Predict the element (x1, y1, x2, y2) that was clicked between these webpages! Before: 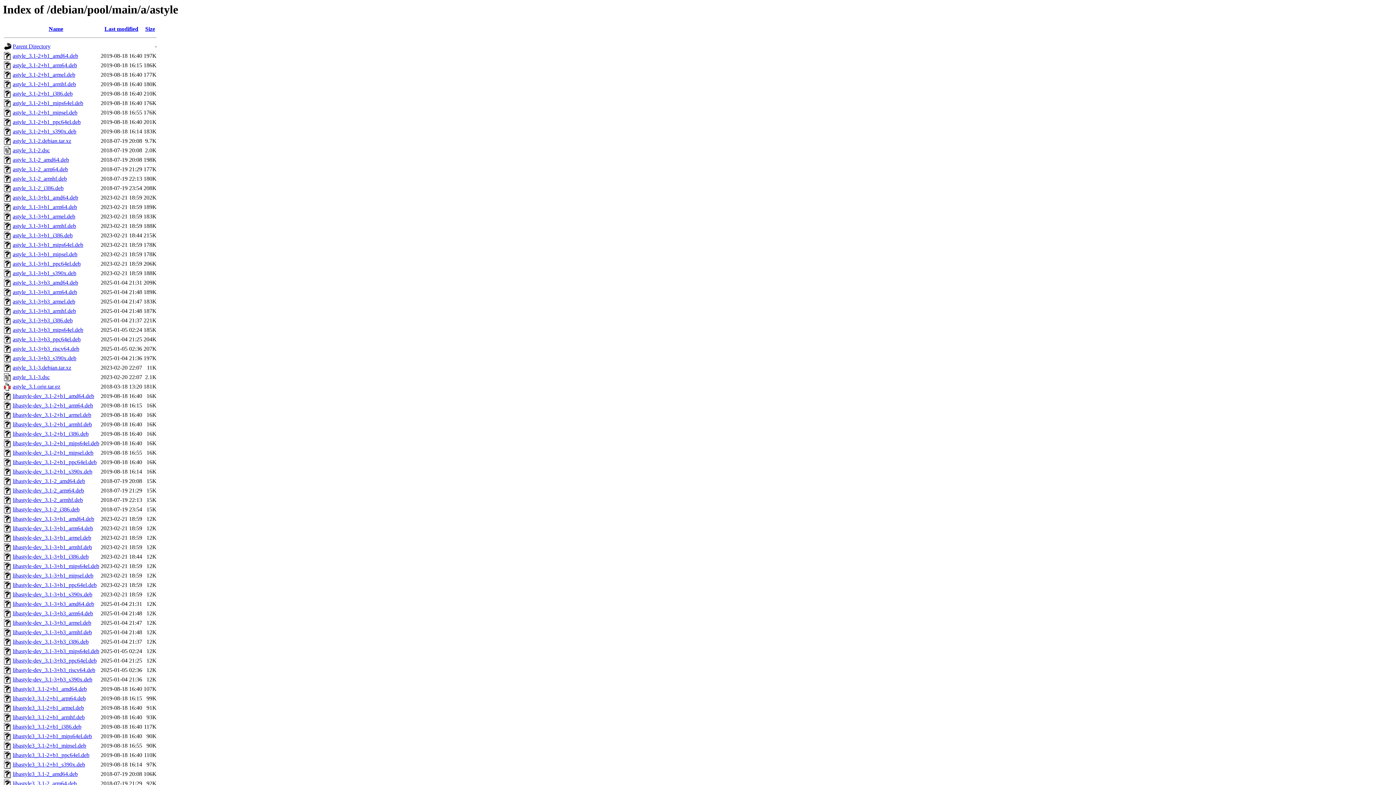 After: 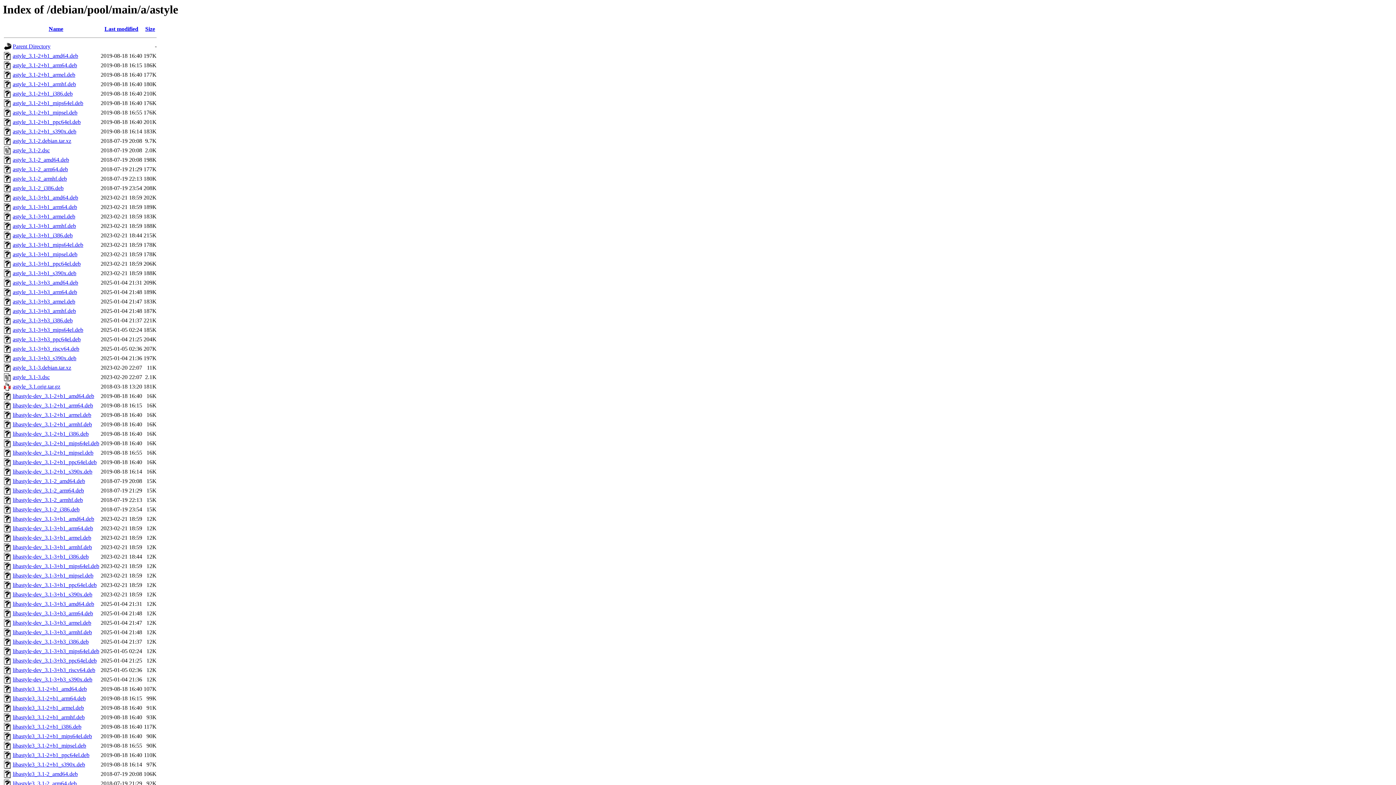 Action: label: libastyle-dev_3.1-2+b1_mipsel.deb bbox: (12, 449, 93, 456)